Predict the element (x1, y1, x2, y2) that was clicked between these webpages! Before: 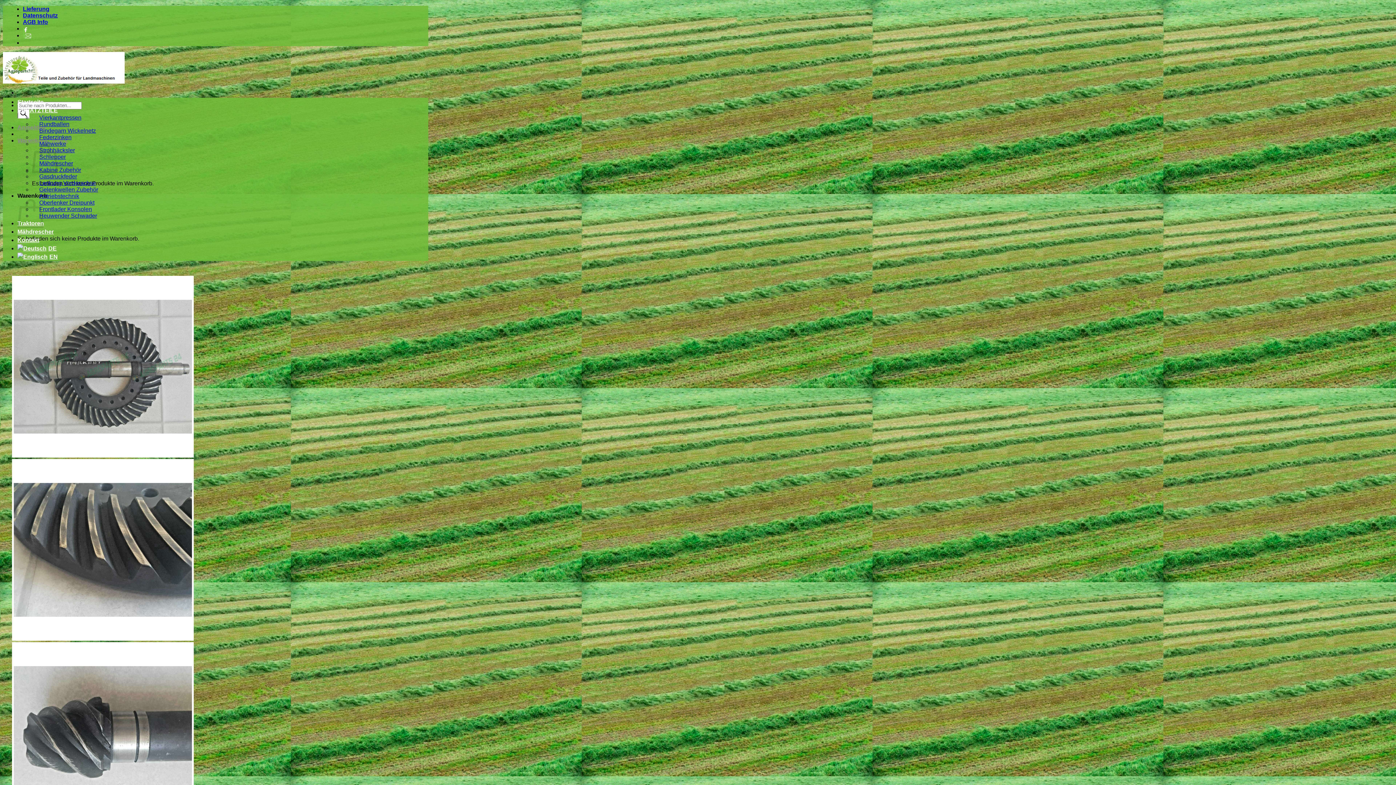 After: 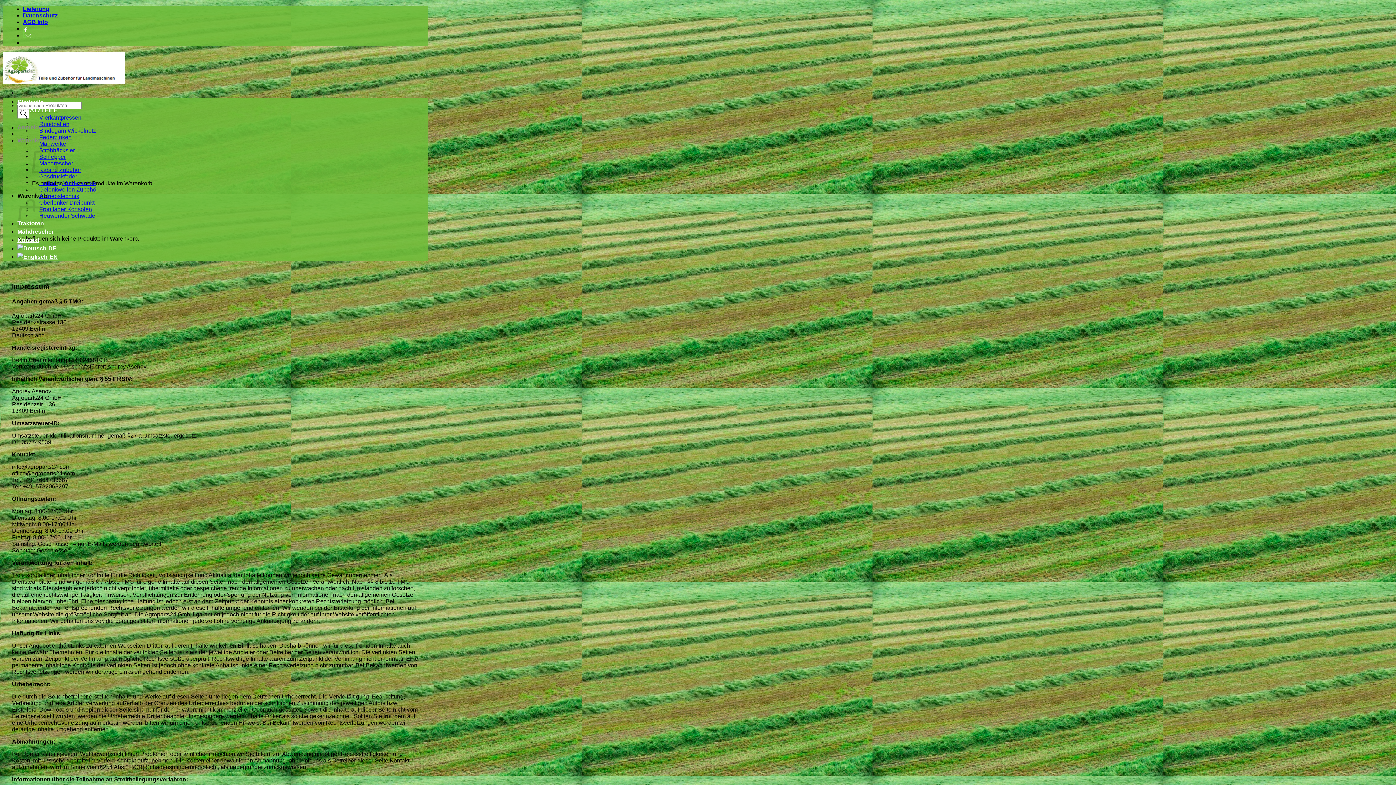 Action: bbox: (17, 237, 39, 243) label: Kontakt